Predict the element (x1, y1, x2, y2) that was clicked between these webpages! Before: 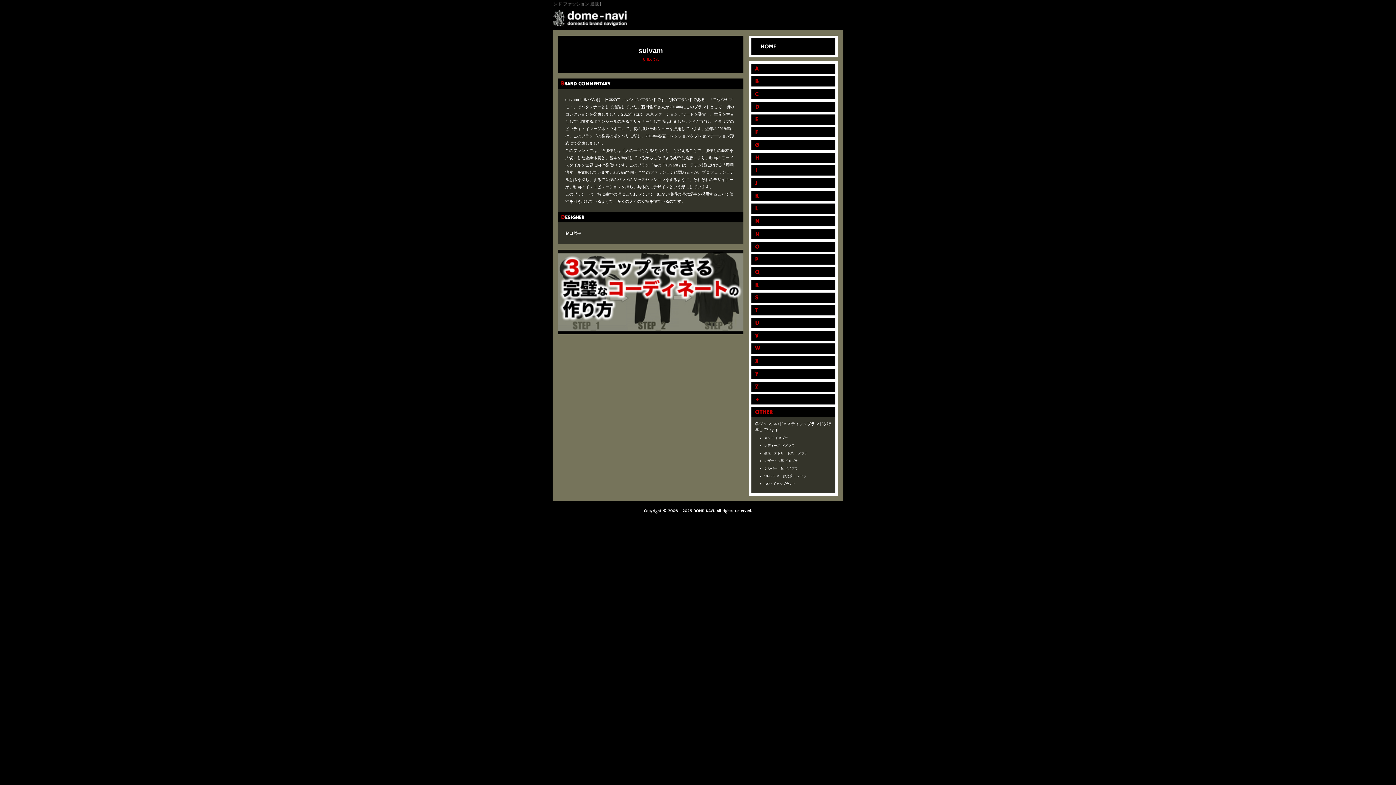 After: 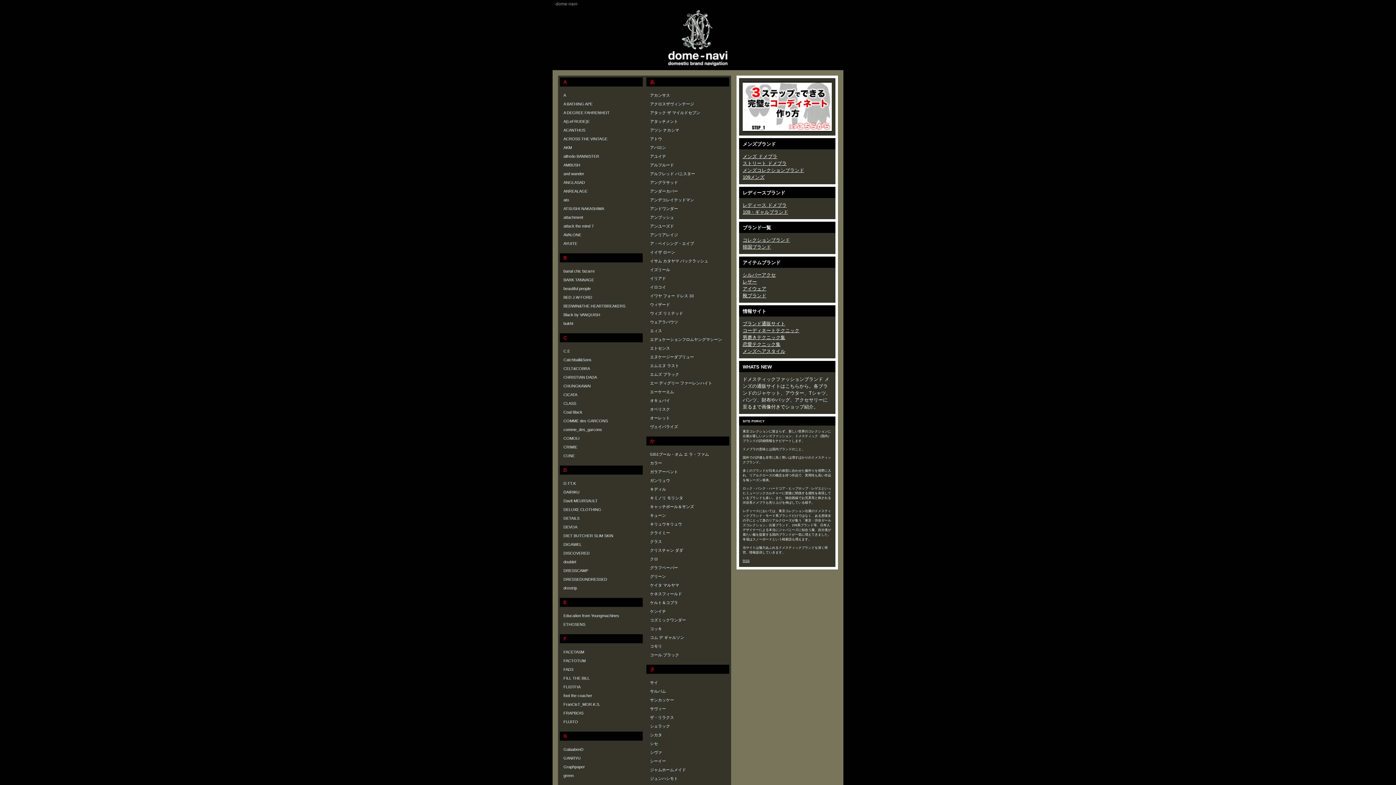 Action: label: メンズ ドメブラ bbox: (764, 436, 835, 440)